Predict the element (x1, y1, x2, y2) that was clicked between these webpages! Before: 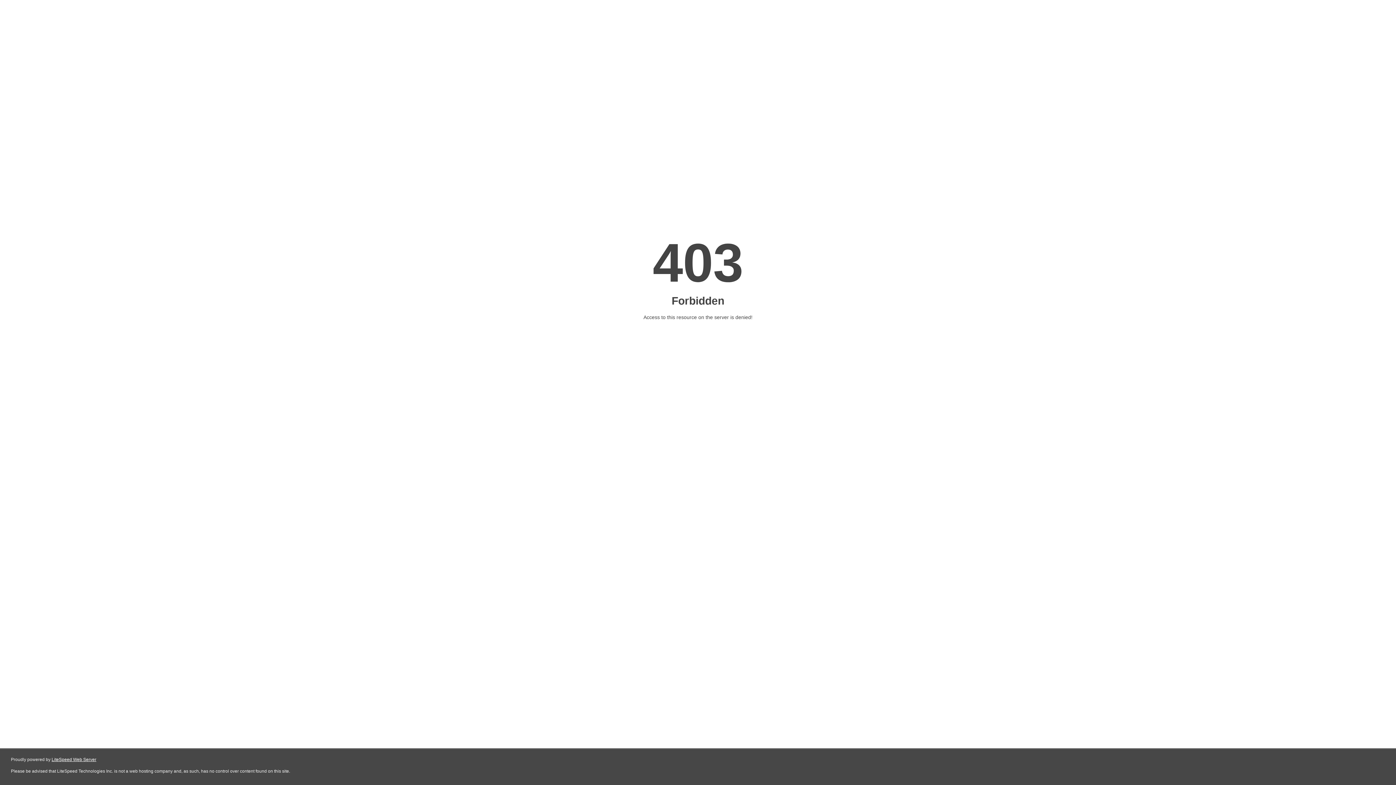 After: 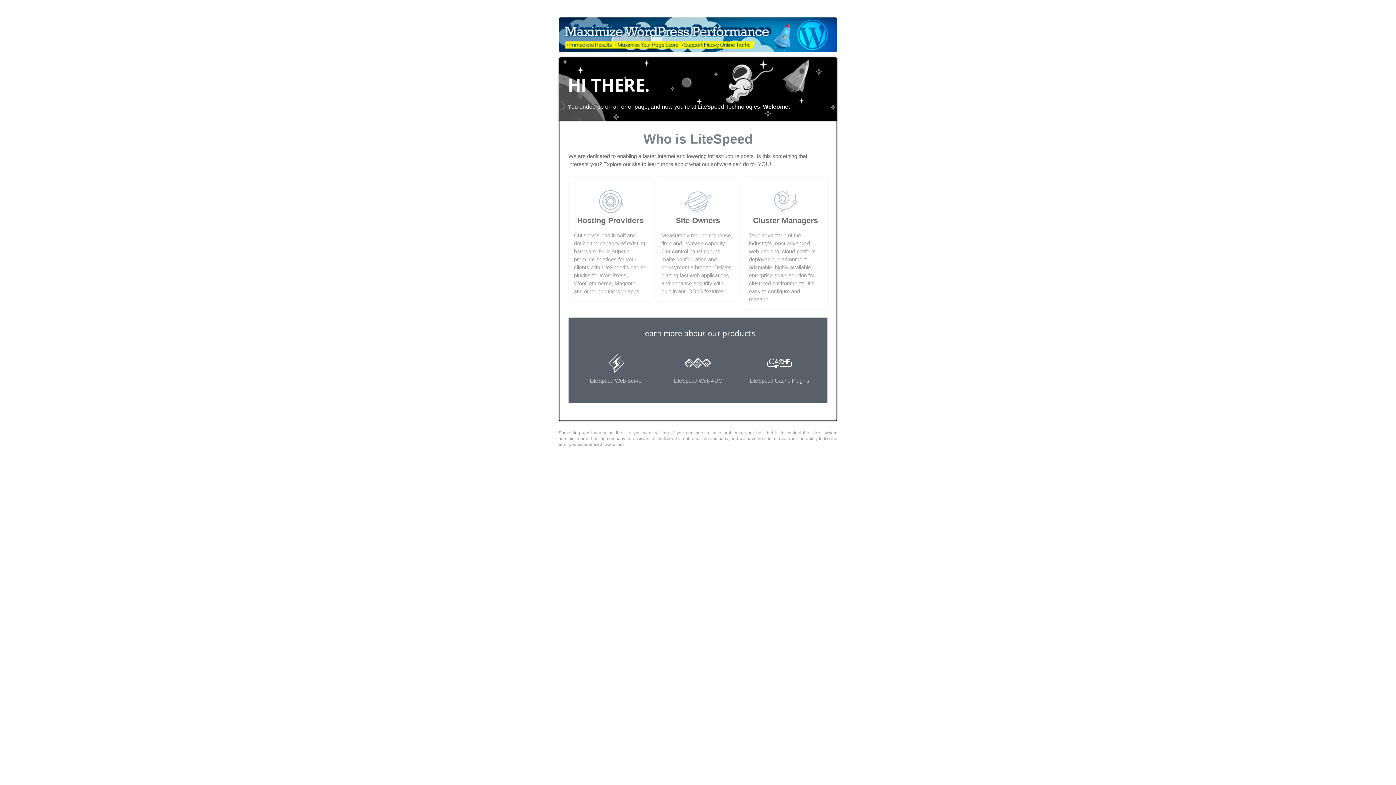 Action: label: LiteSpeed Web Server bbox: (51, 757, 96, 762)